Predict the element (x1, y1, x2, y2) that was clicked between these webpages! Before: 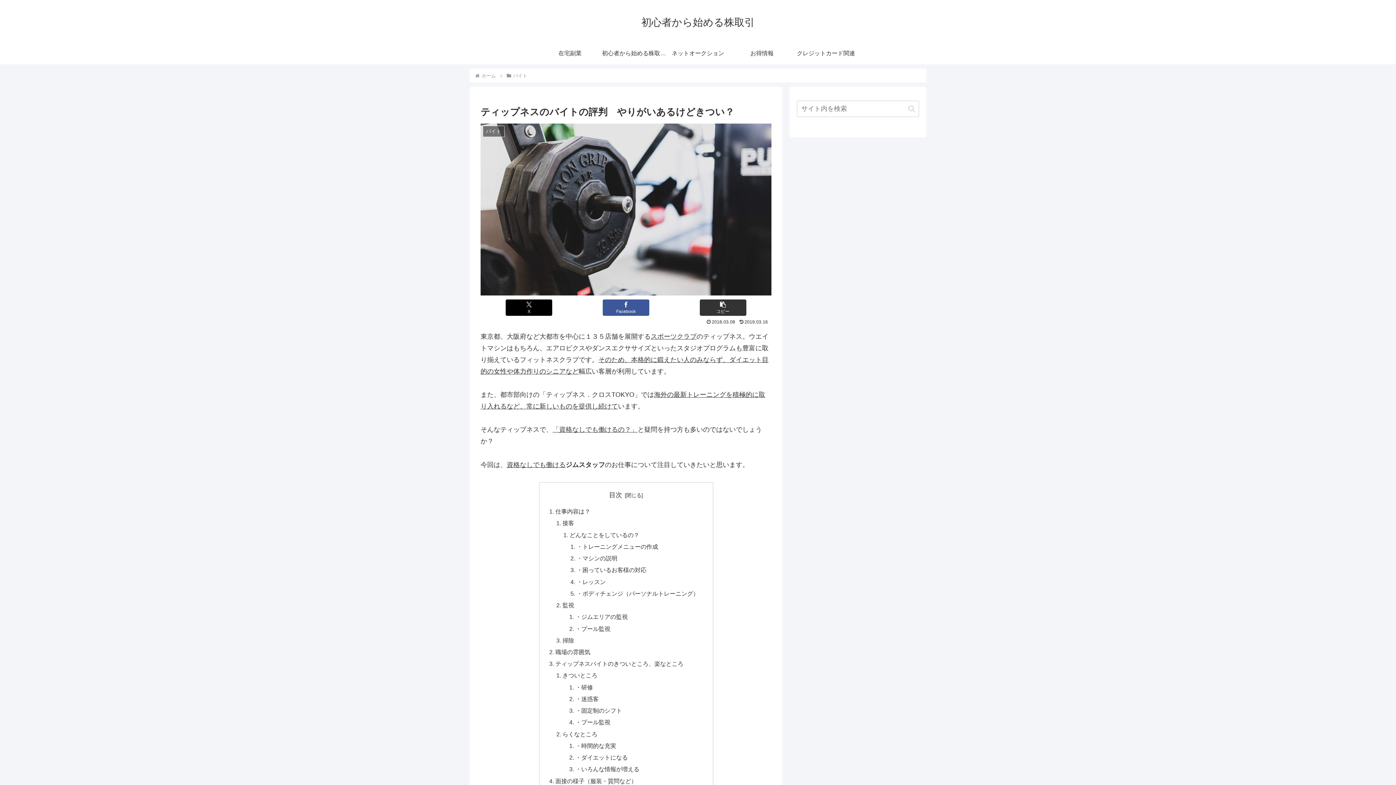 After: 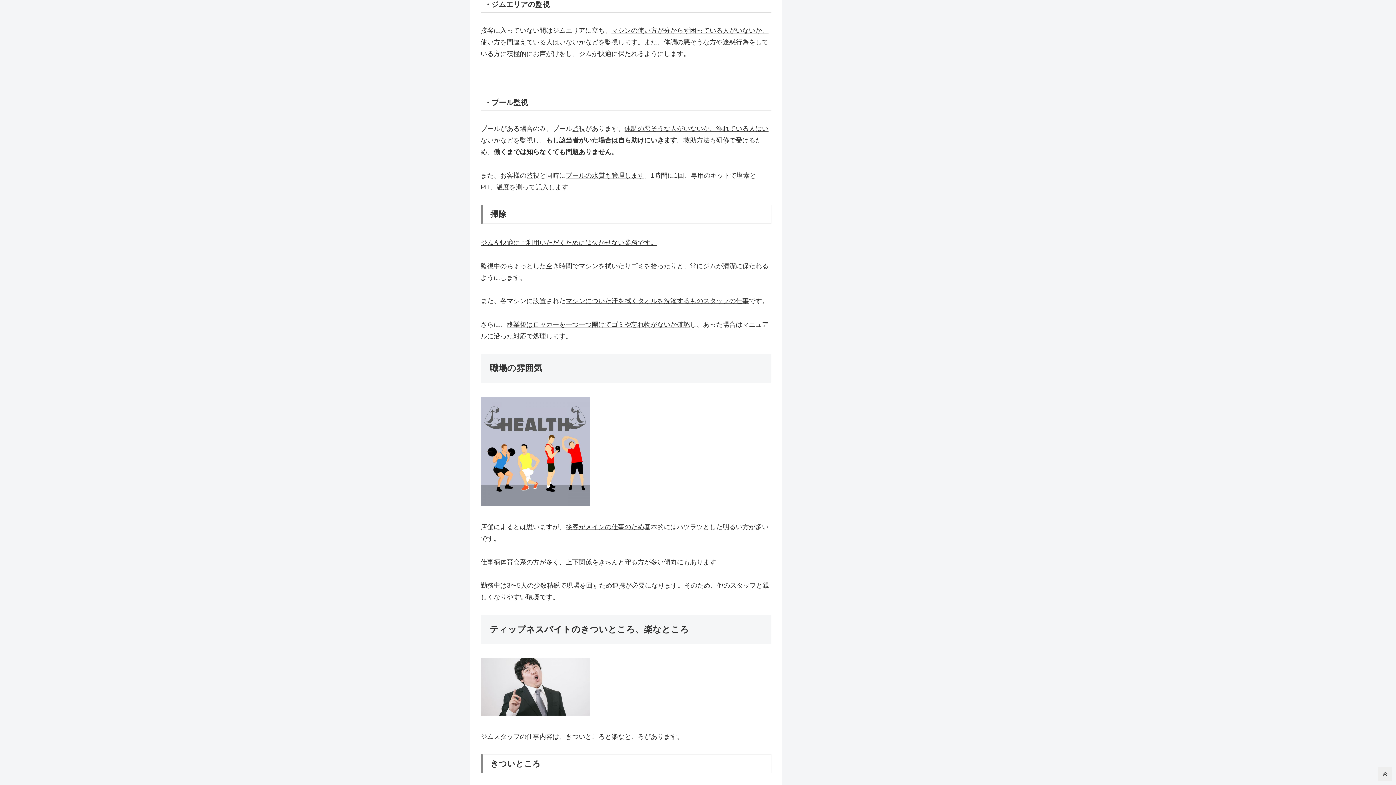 Action: bbox: (575, 613, 627, 620) label: ・ジムエリアの監視